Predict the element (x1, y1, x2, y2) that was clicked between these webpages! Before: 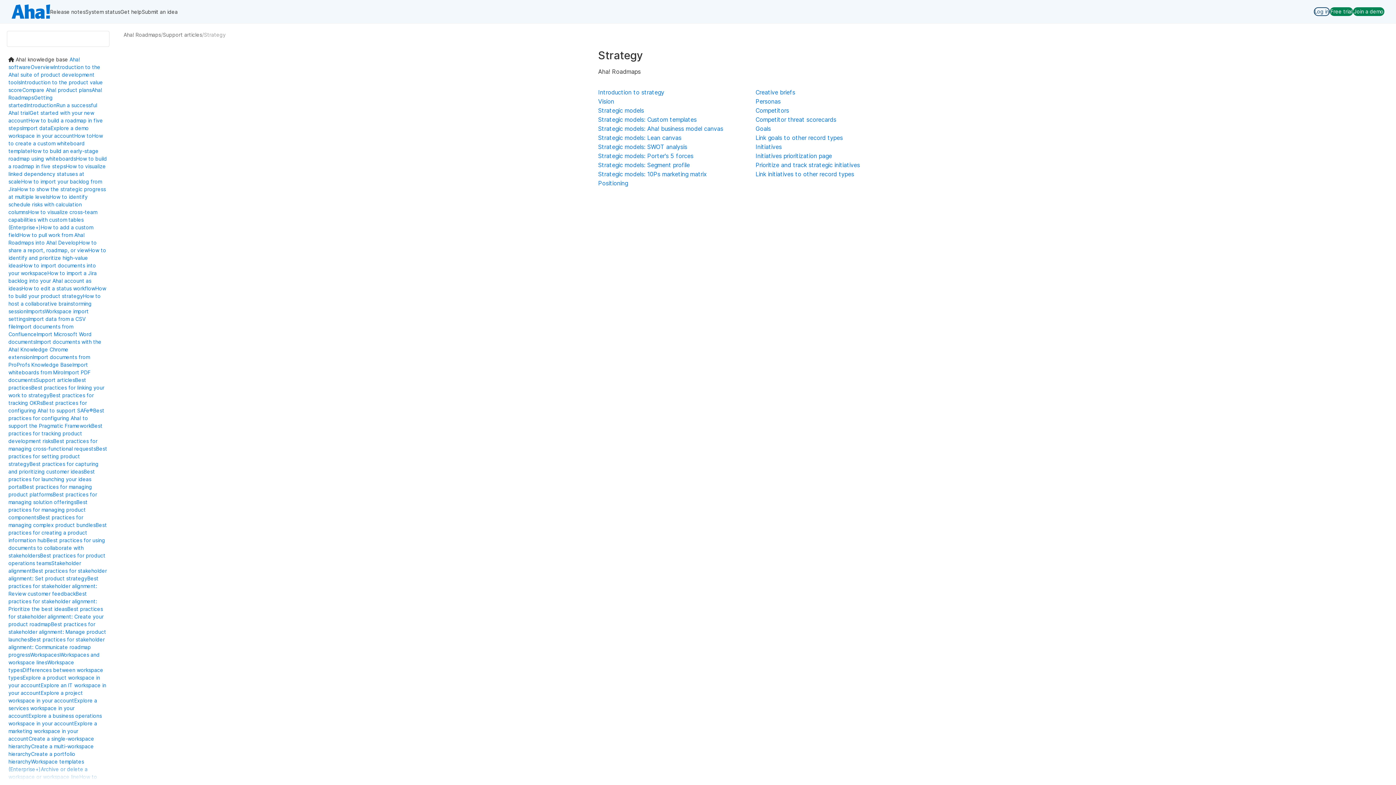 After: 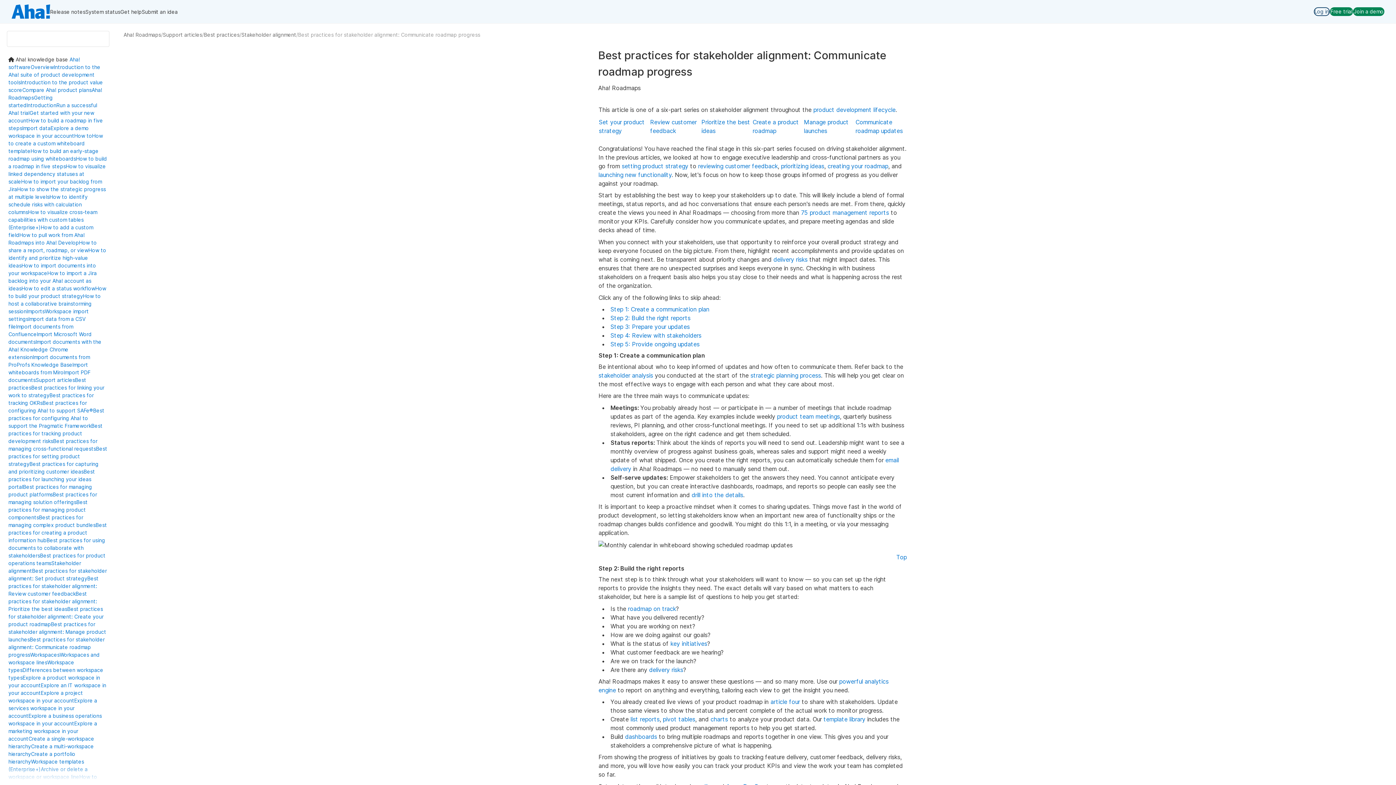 Action: label: Best practices for stakeholder alignment: Communicate roadmap progress bbox: (8, 636, 104, 658)